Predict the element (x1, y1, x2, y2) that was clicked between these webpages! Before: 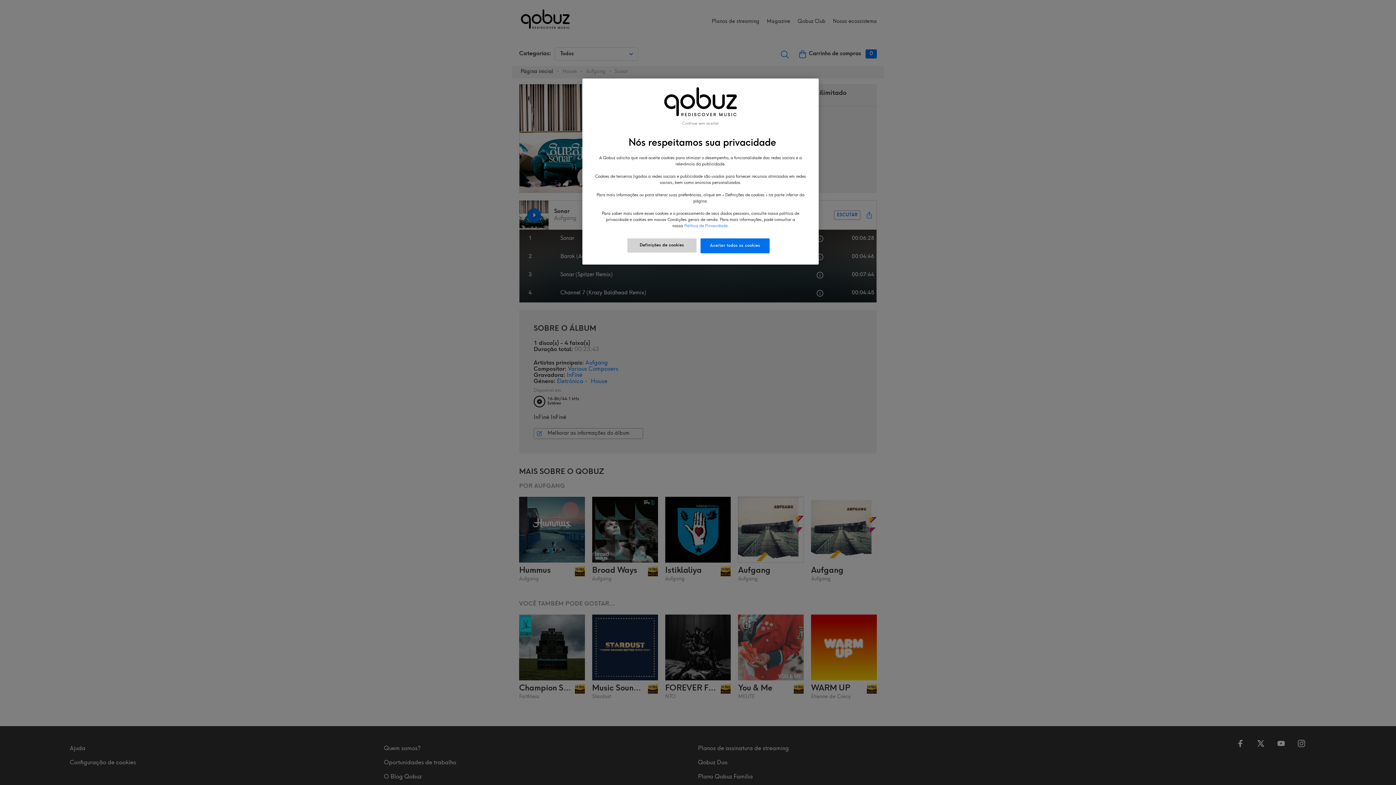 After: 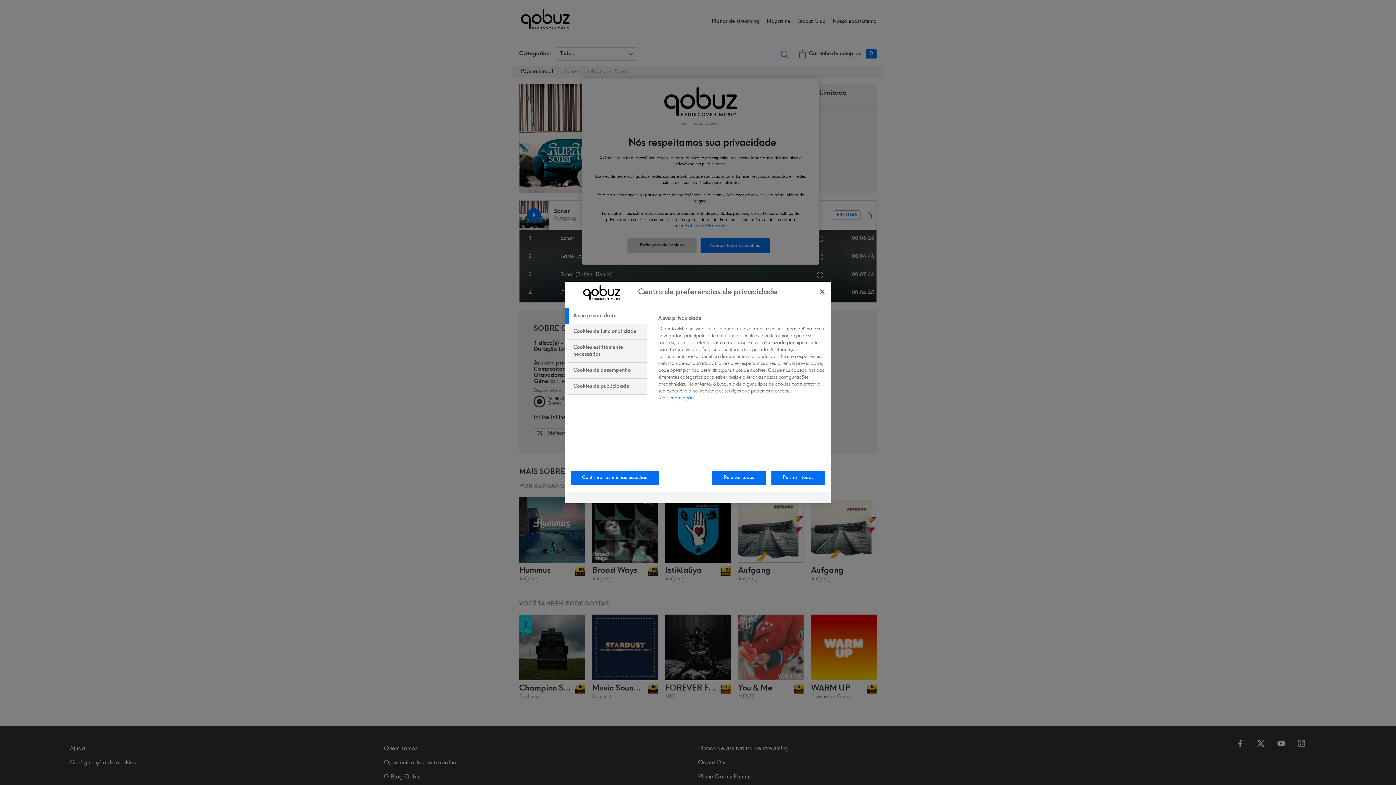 Action: bbox: (627, 238, 696, 252) label: Definições de cookies